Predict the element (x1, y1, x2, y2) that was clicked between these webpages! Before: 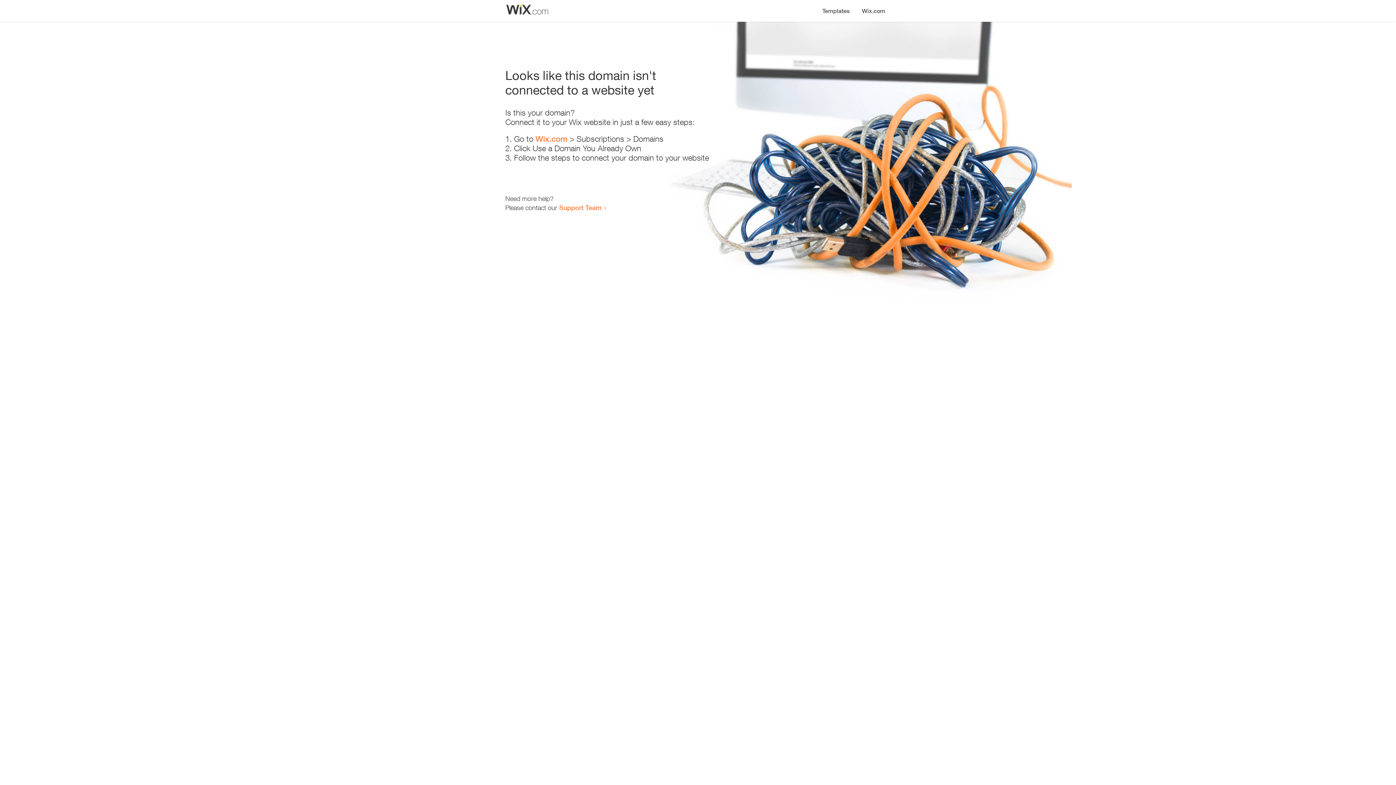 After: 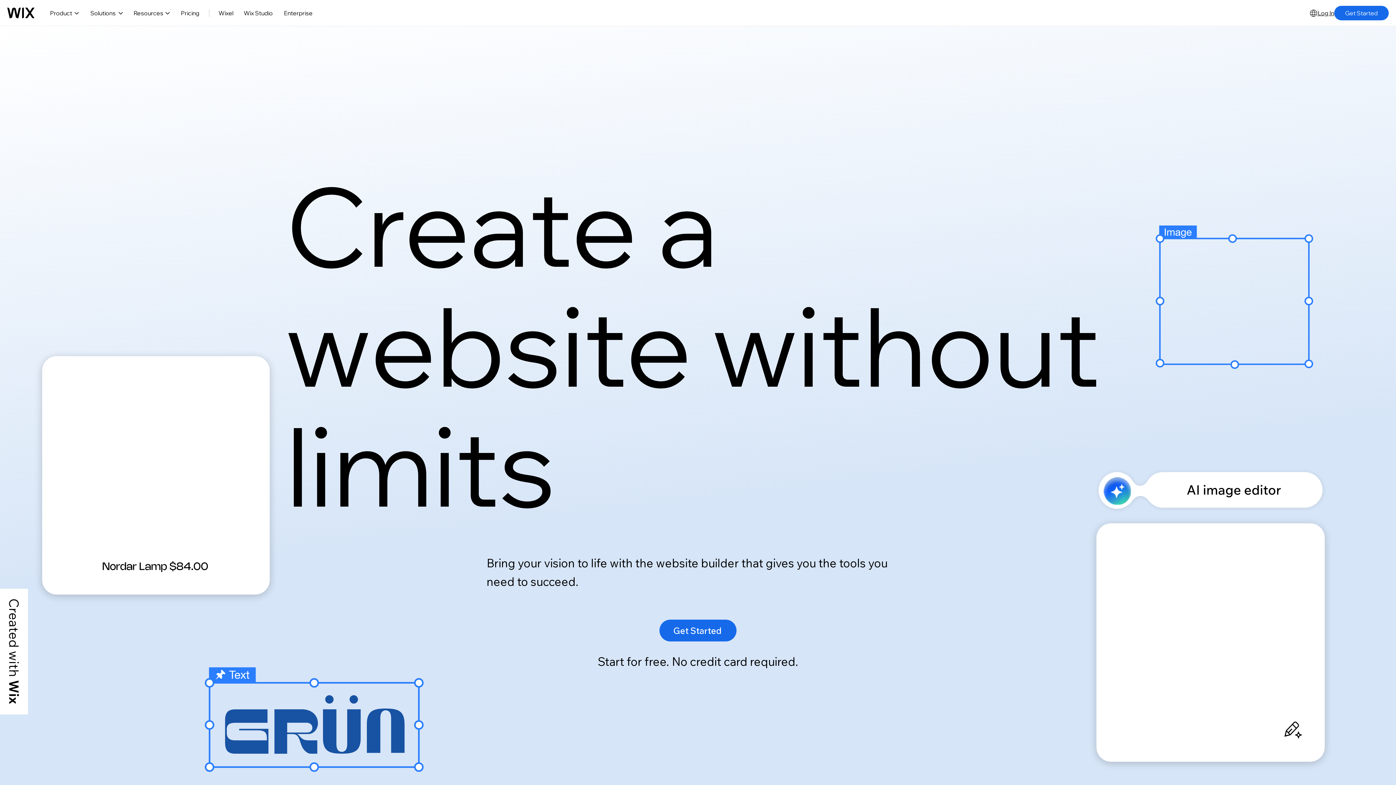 Action: bbox: (535, 134, 567, 143) label: Wix.com